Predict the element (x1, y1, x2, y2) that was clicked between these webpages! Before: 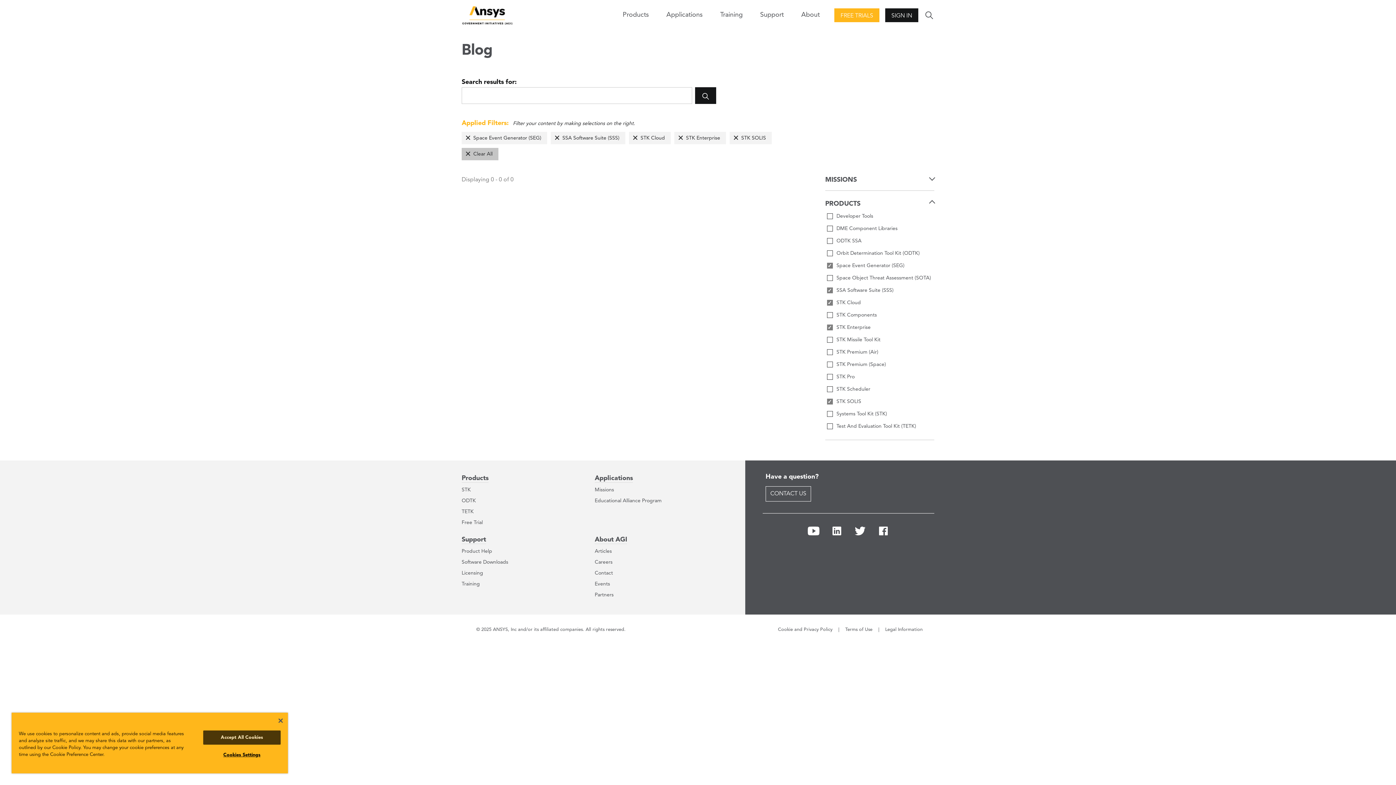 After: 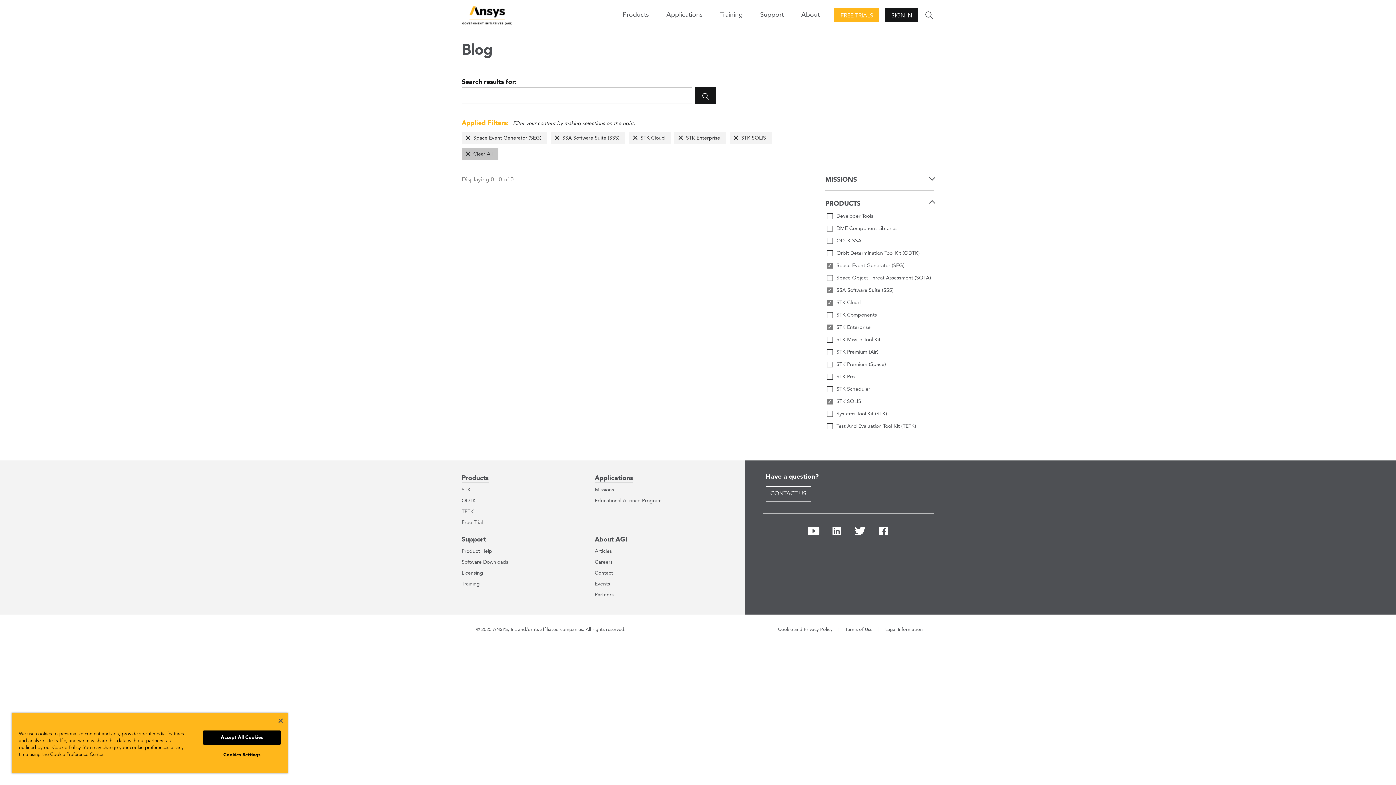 Action: label: FREE TRIALS bbox: (834, 8, 879, 22)